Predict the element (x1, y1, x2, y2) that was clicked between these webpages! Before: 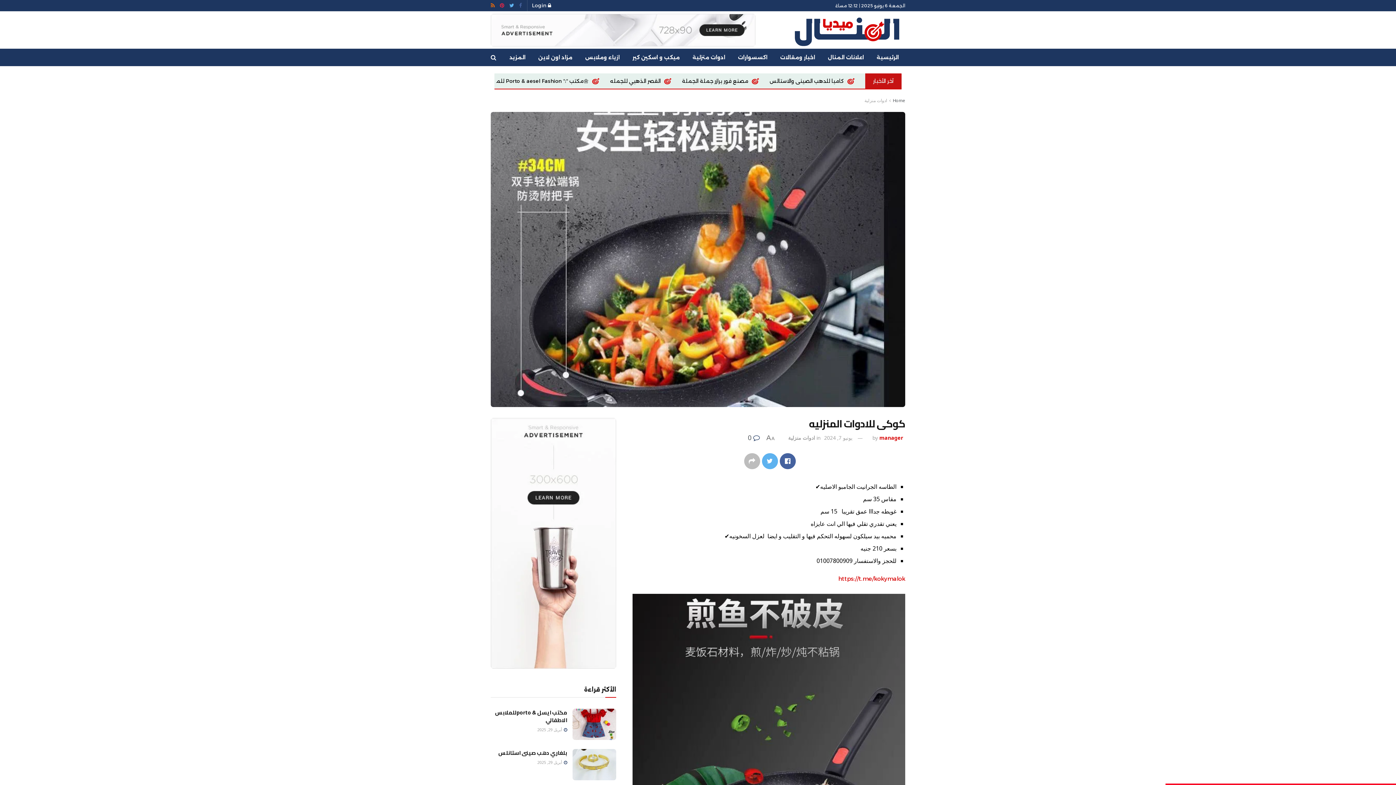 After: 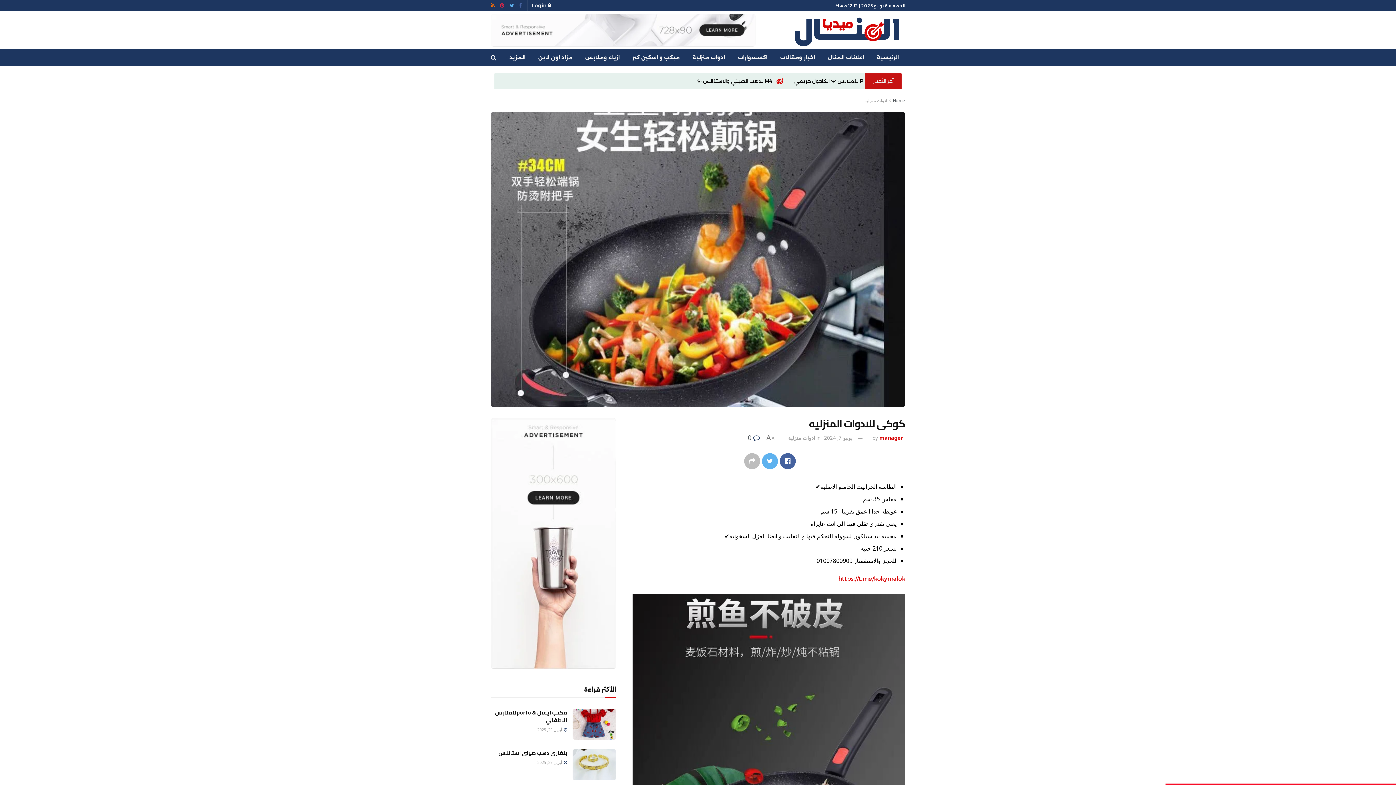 Action: bbox: (490, 418, 616, 669)